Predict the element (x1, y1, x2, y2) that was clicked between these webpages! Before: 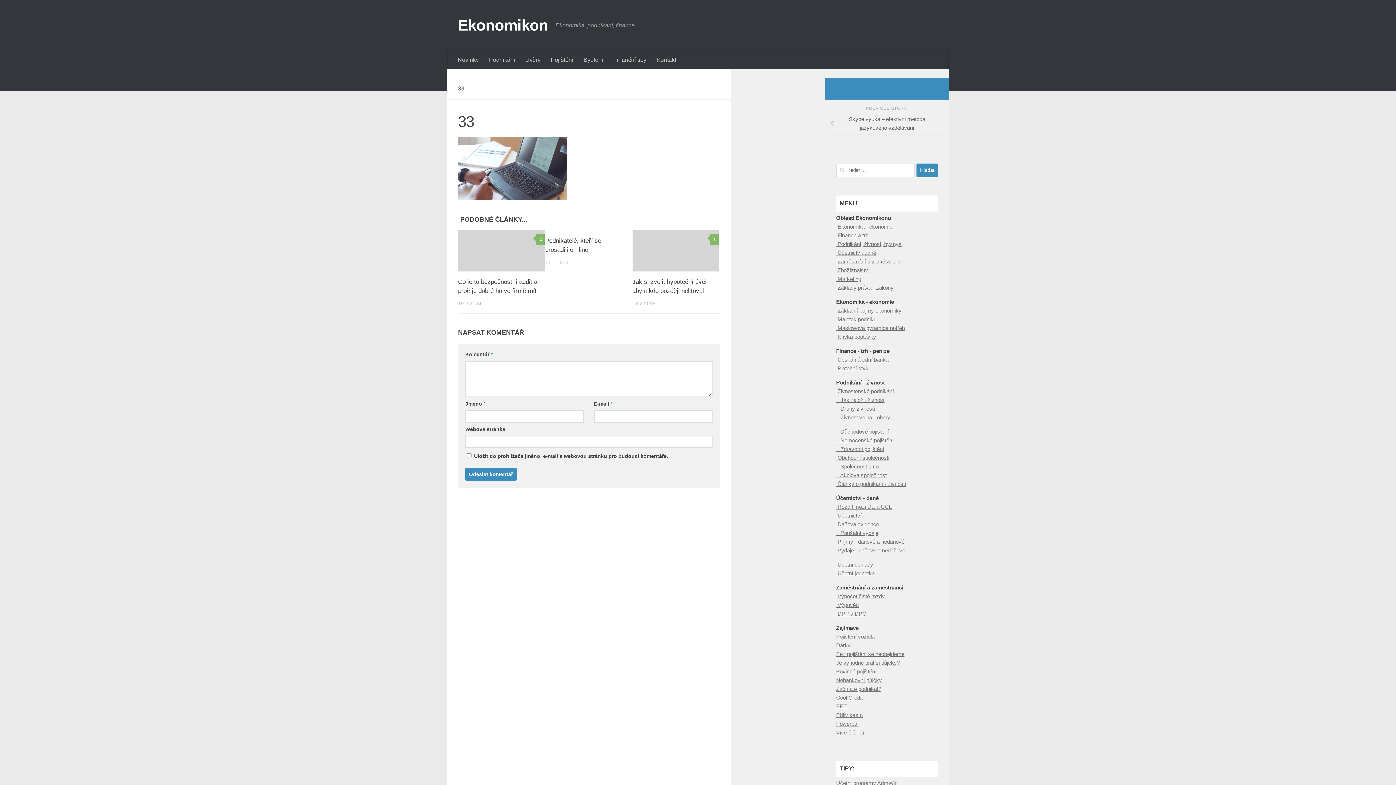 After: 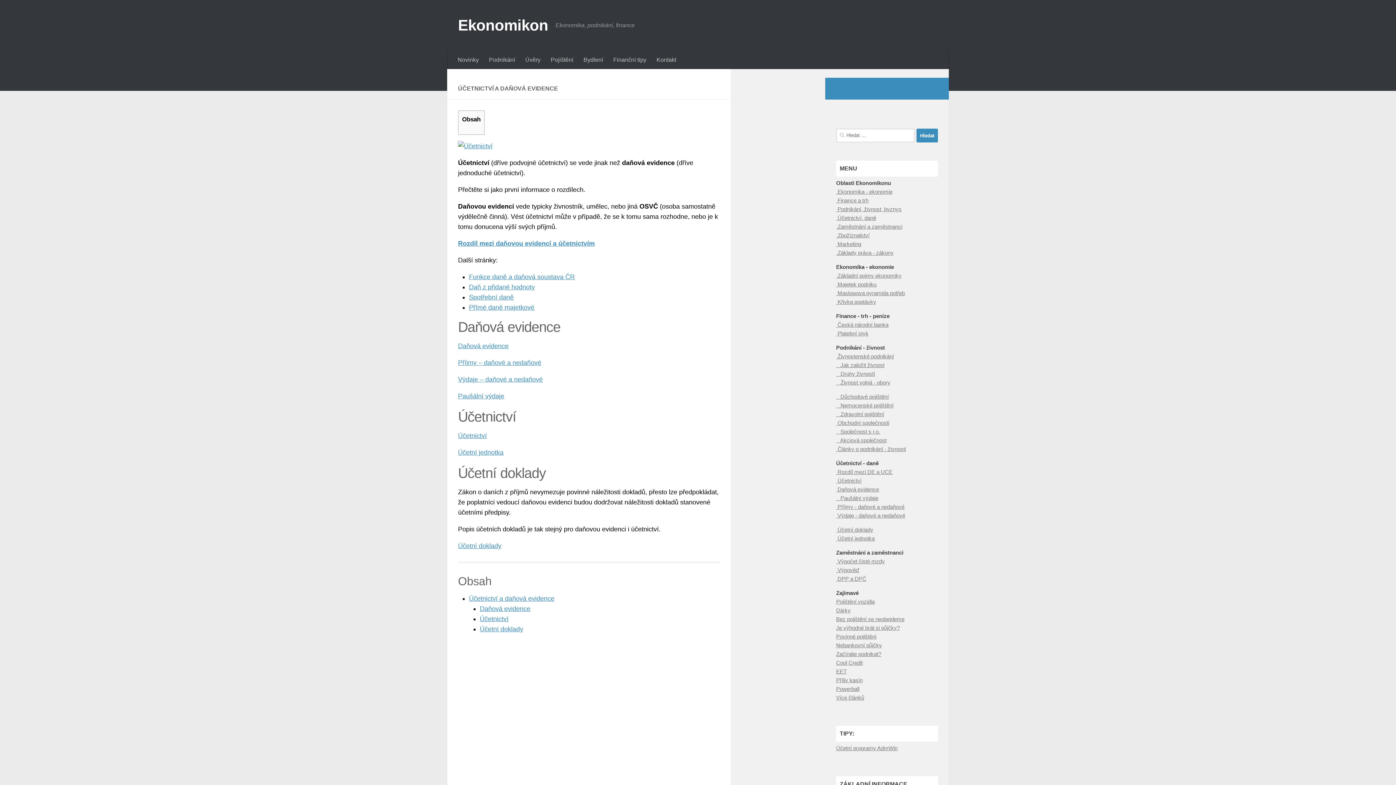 Action: label:  Účetnictví, daně bbox: (836, 249, 876, 255)